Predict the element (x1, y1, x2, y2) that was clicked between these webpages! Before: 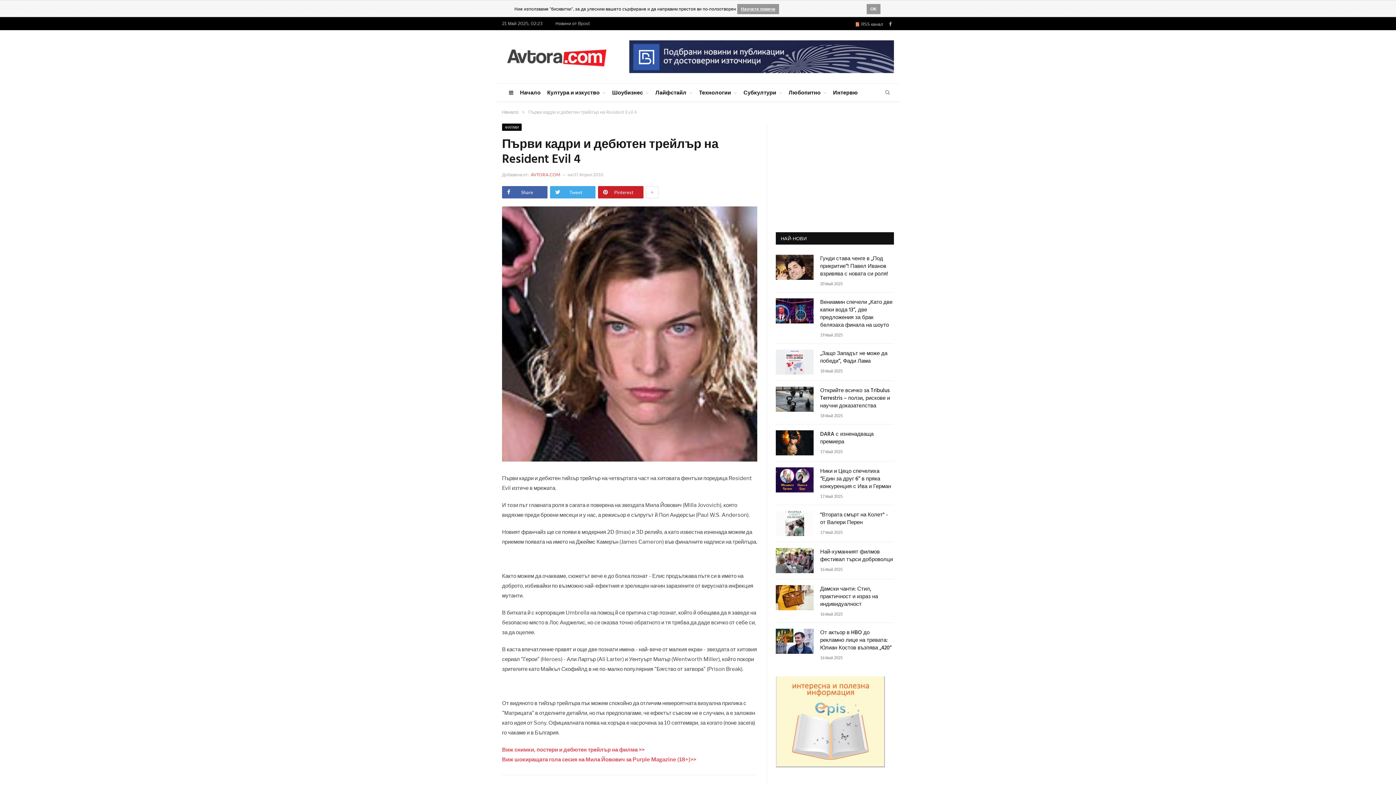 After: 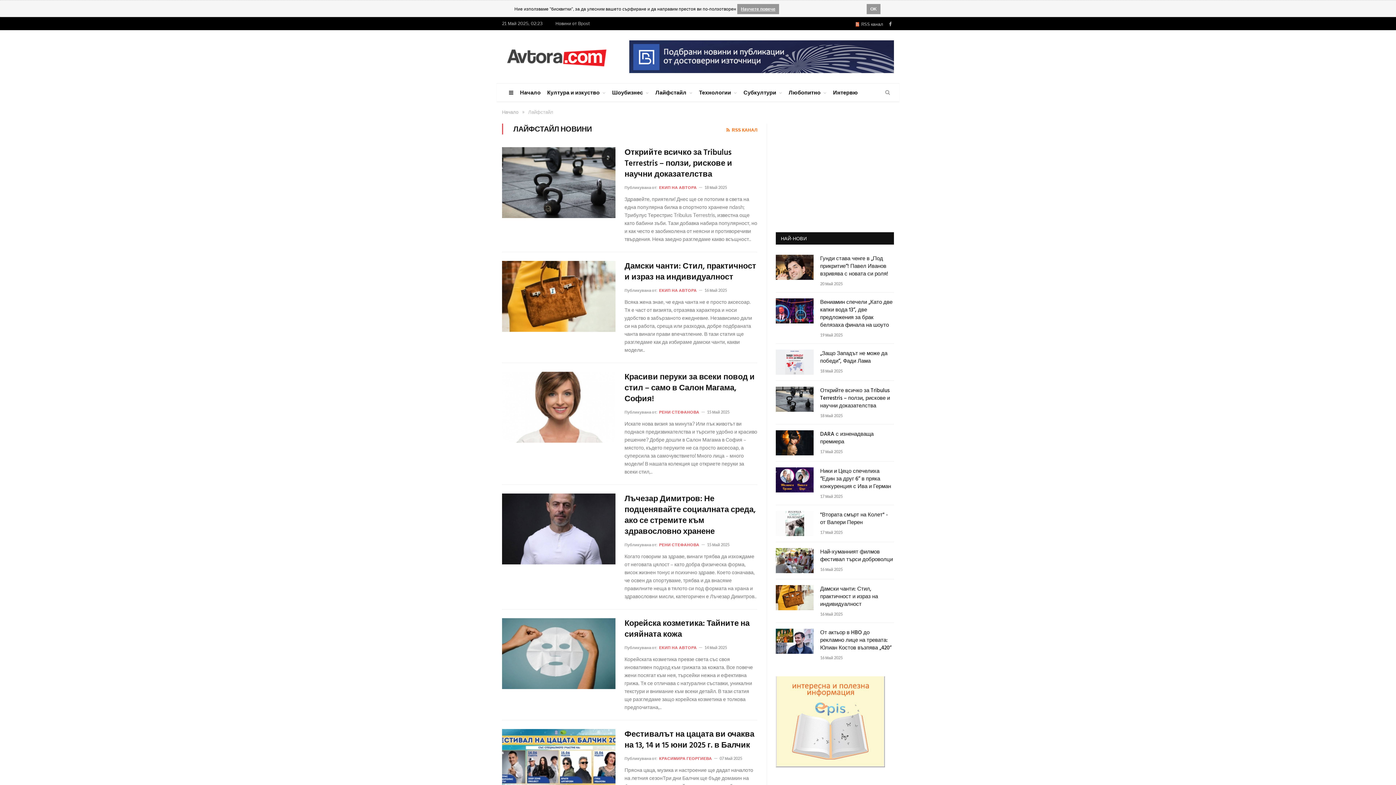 Action: label: Лайфстайл bbox: (652, 83, 695, 101)